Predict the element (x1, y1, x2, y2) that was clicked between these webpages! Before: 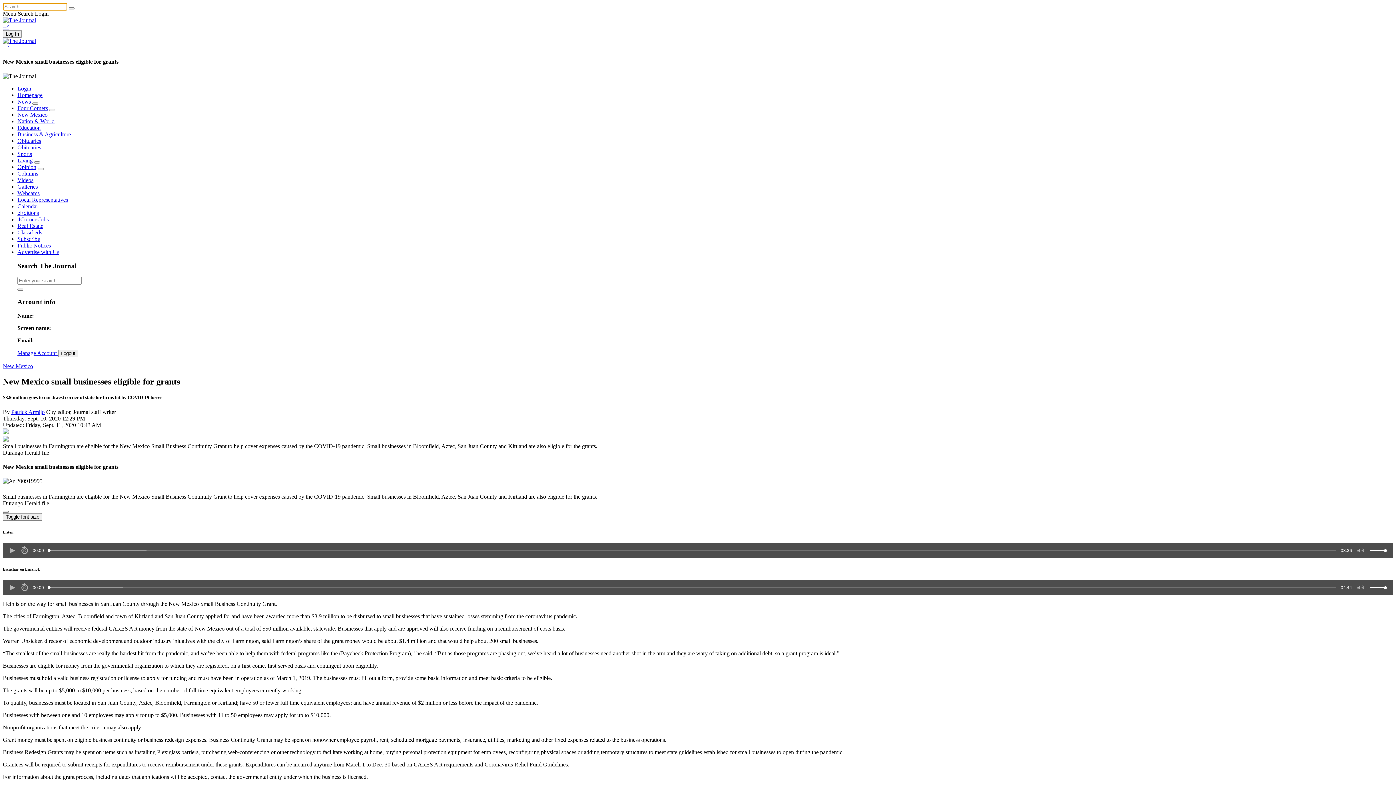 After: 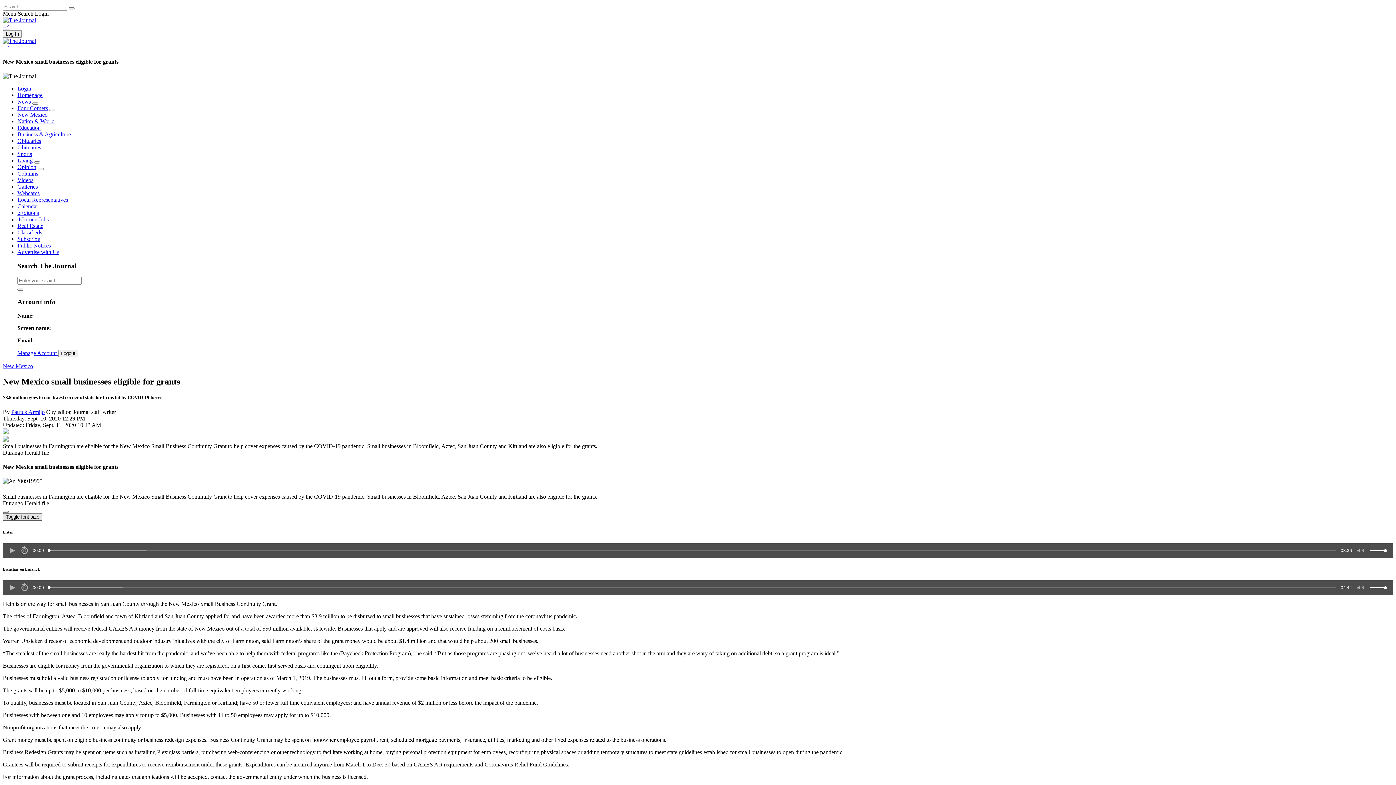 Action: label: Toggle font size bbox: (2, 513, 42, 521)